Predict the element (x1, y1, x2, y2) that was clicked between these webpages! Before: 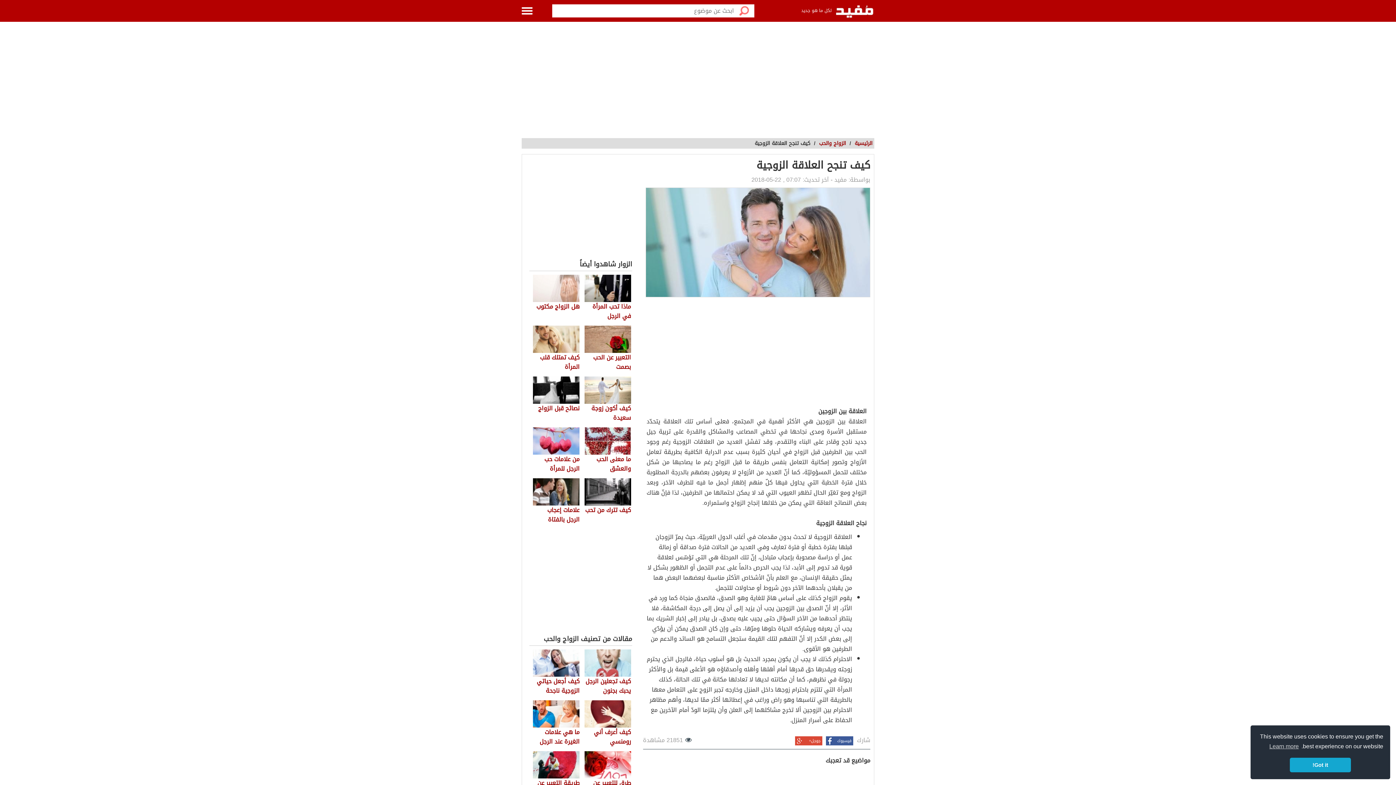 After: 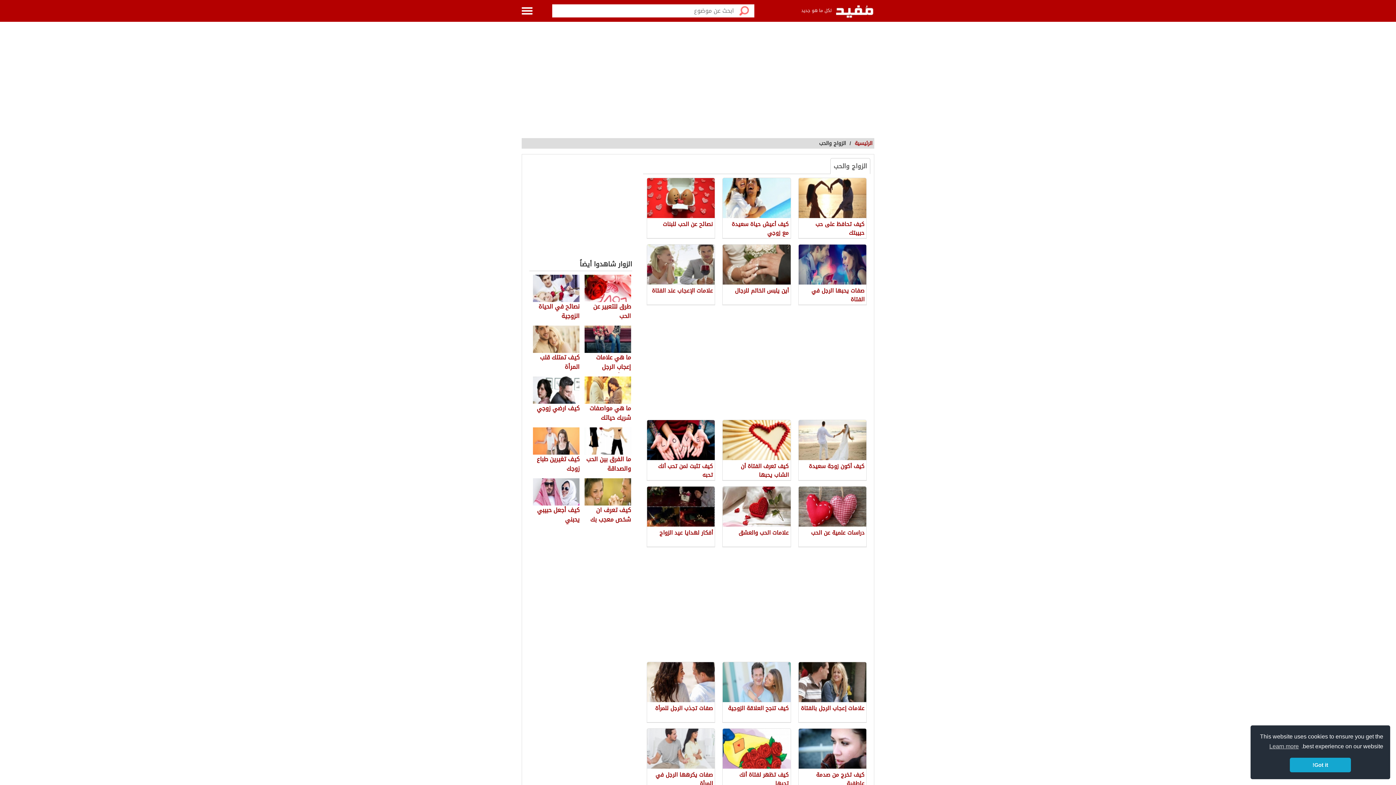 Action: label: الزواج والحب  bbox: (817, 138, 846, 148)